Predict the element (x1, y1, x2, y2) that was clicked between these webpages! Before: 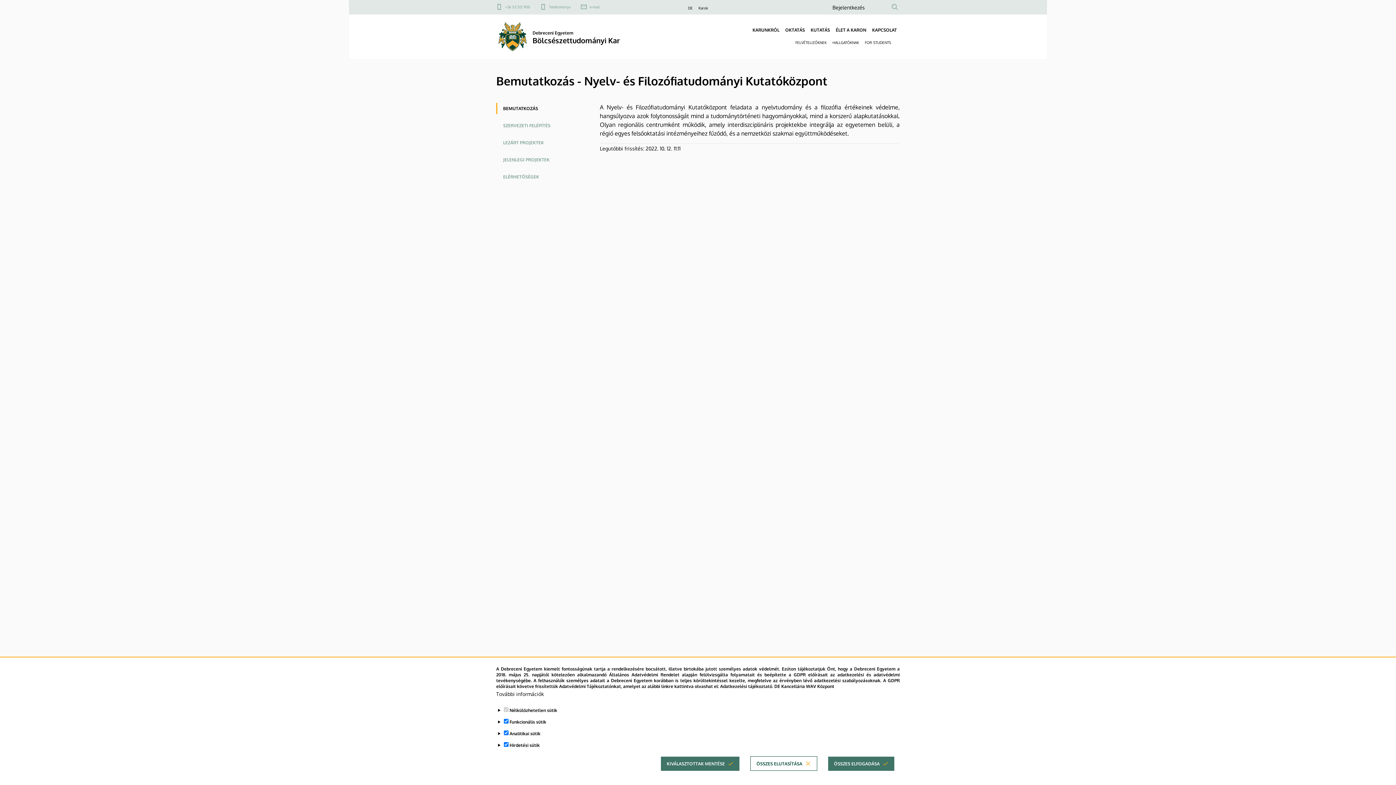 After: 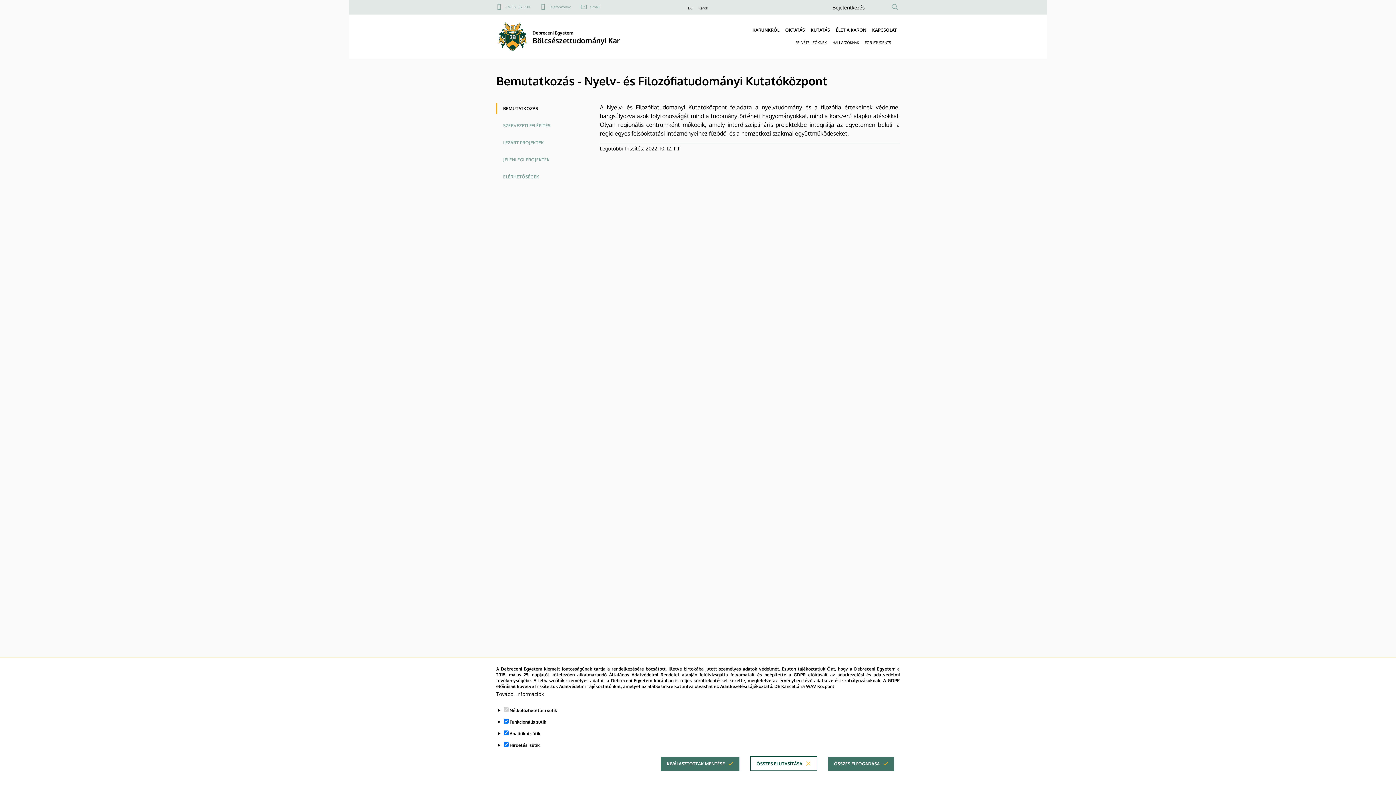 Action: bbox: (496, 4, 530, 9) label: +36 52 512 900